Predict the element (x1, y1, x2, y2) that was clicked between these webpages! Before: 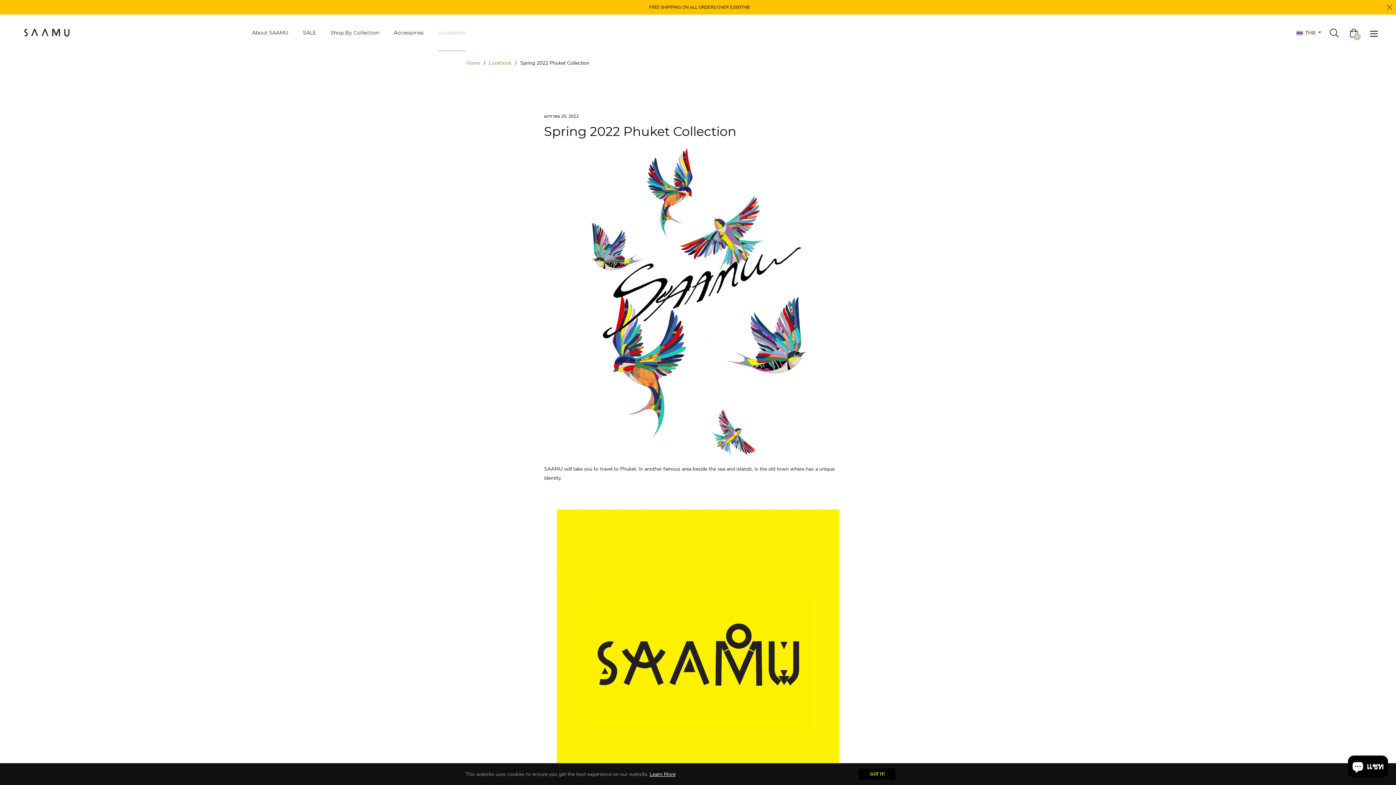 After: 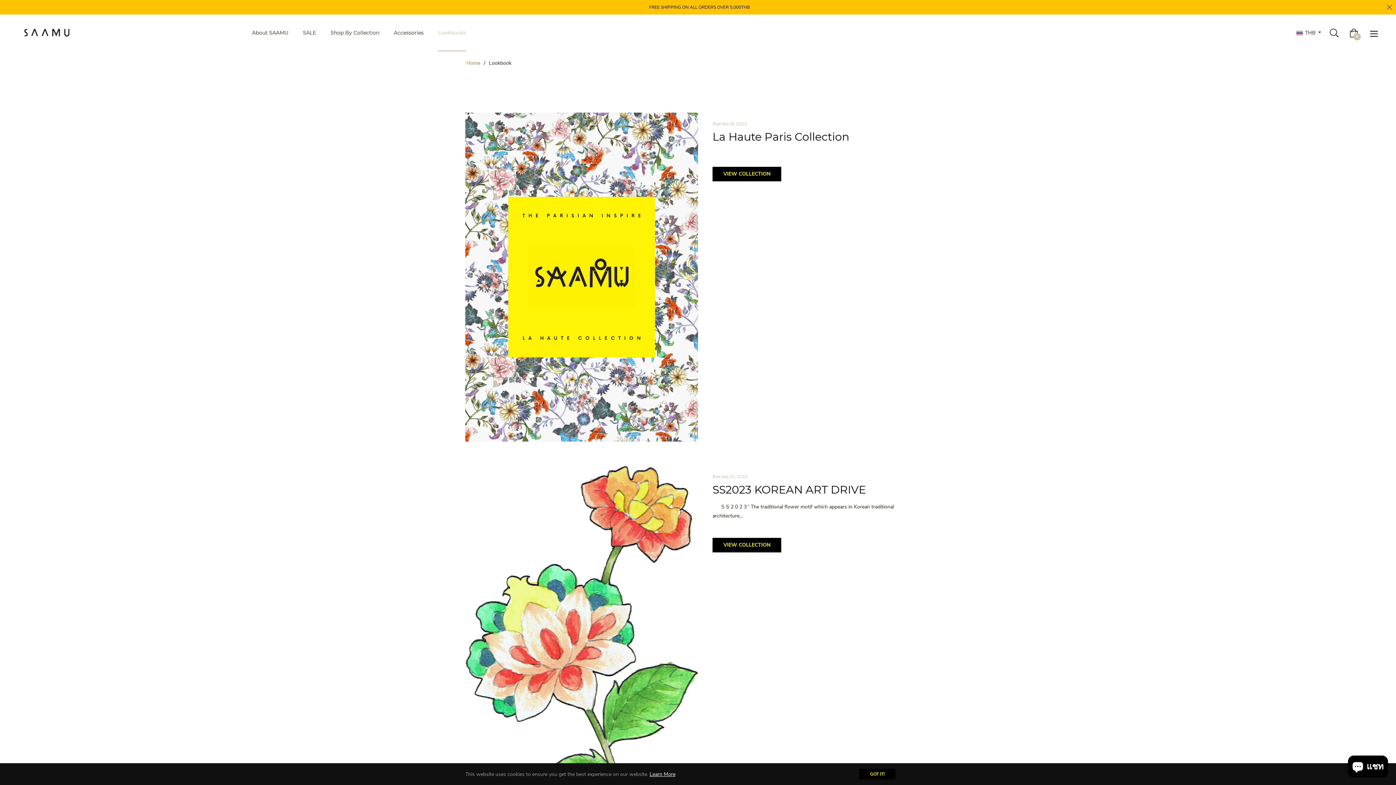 Action: label: Lookbooks bbox: (431, 14, 473, 51)